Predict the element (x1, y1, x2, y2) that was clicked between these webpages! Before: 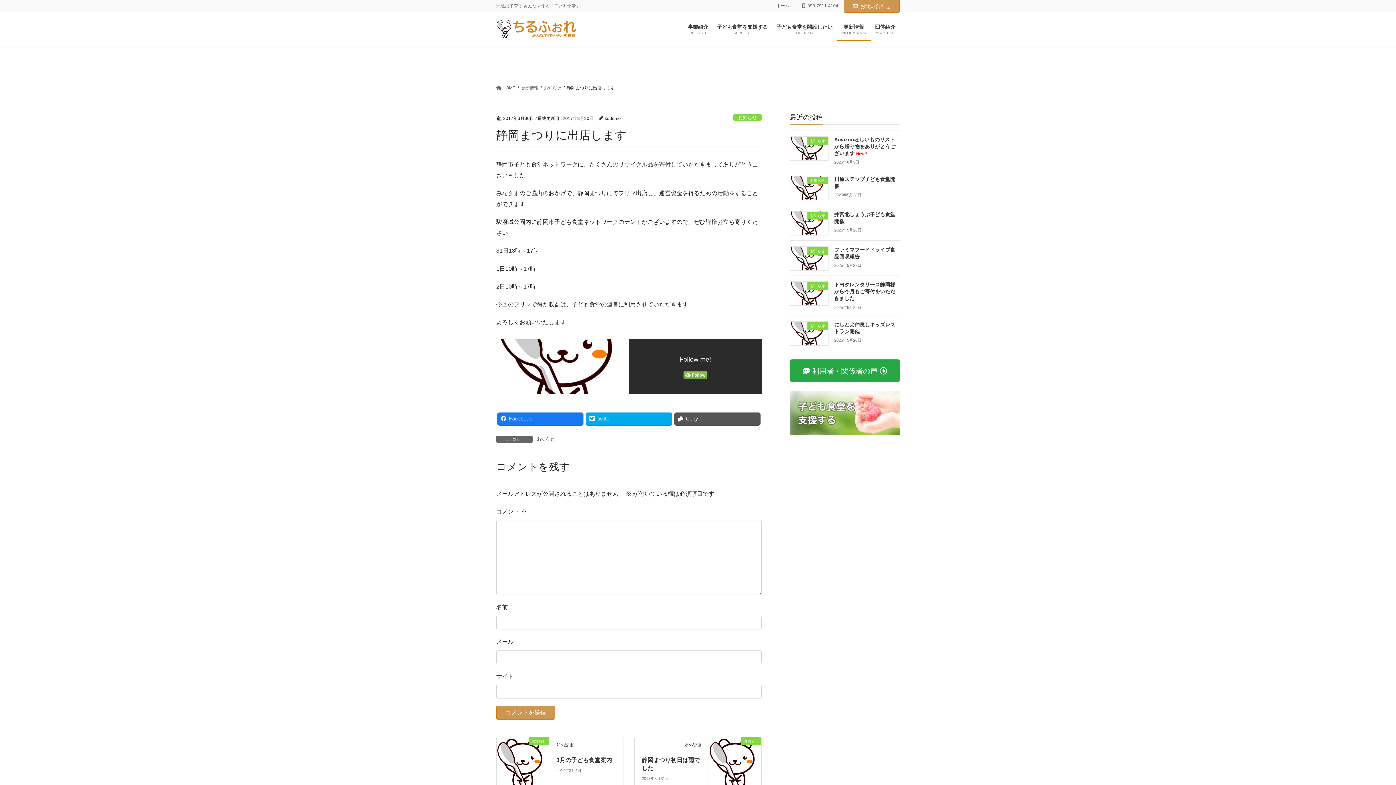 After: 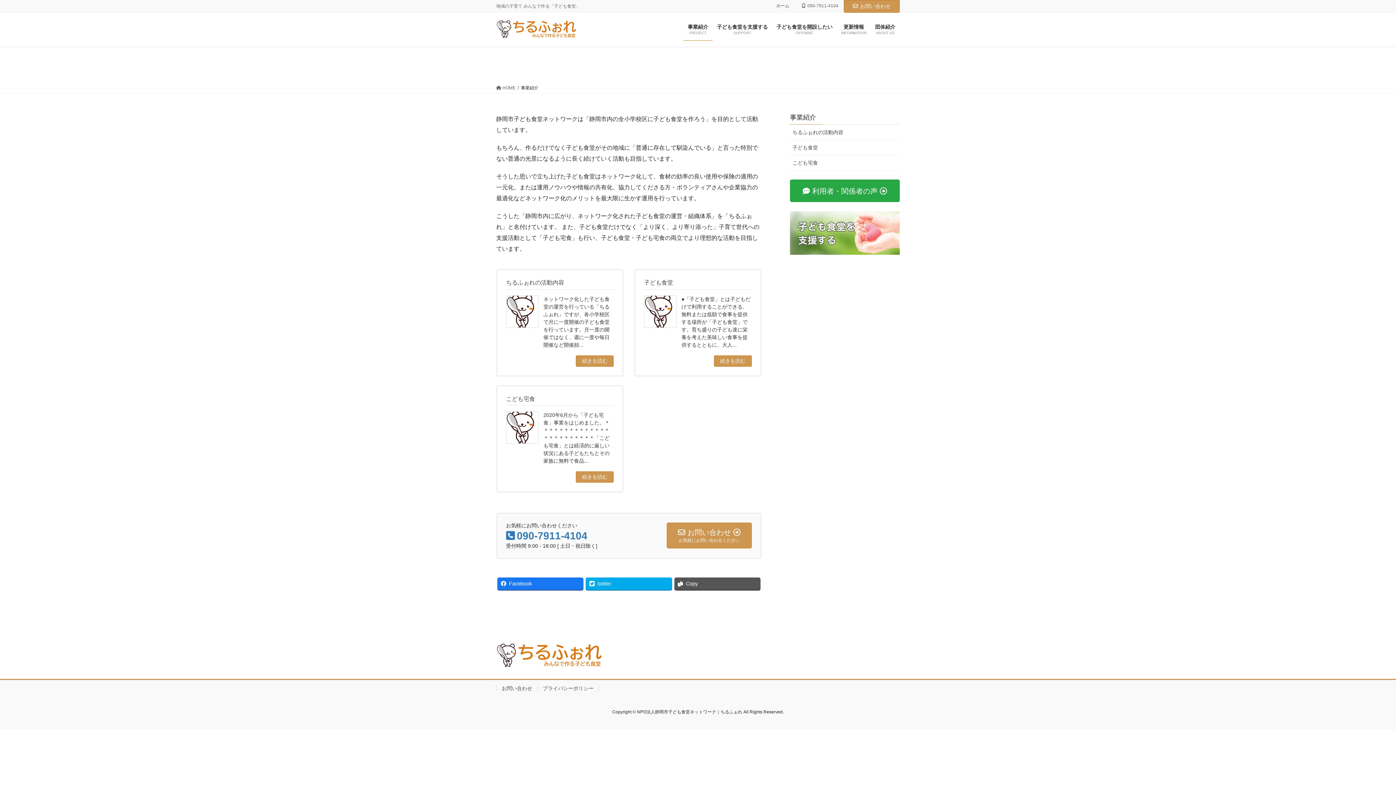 Action: bbox: (683, 18, 712, 40) label: 事業紹介
PROJECT